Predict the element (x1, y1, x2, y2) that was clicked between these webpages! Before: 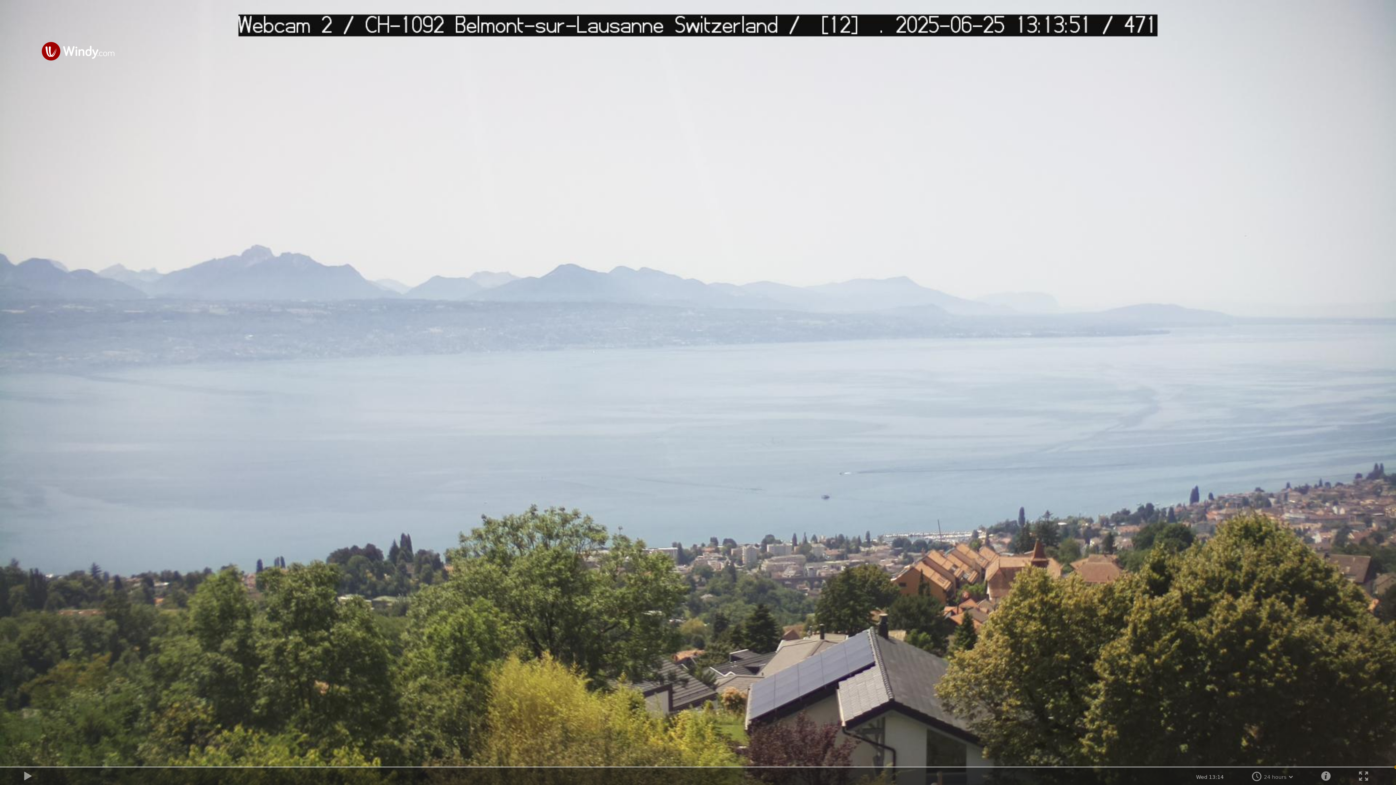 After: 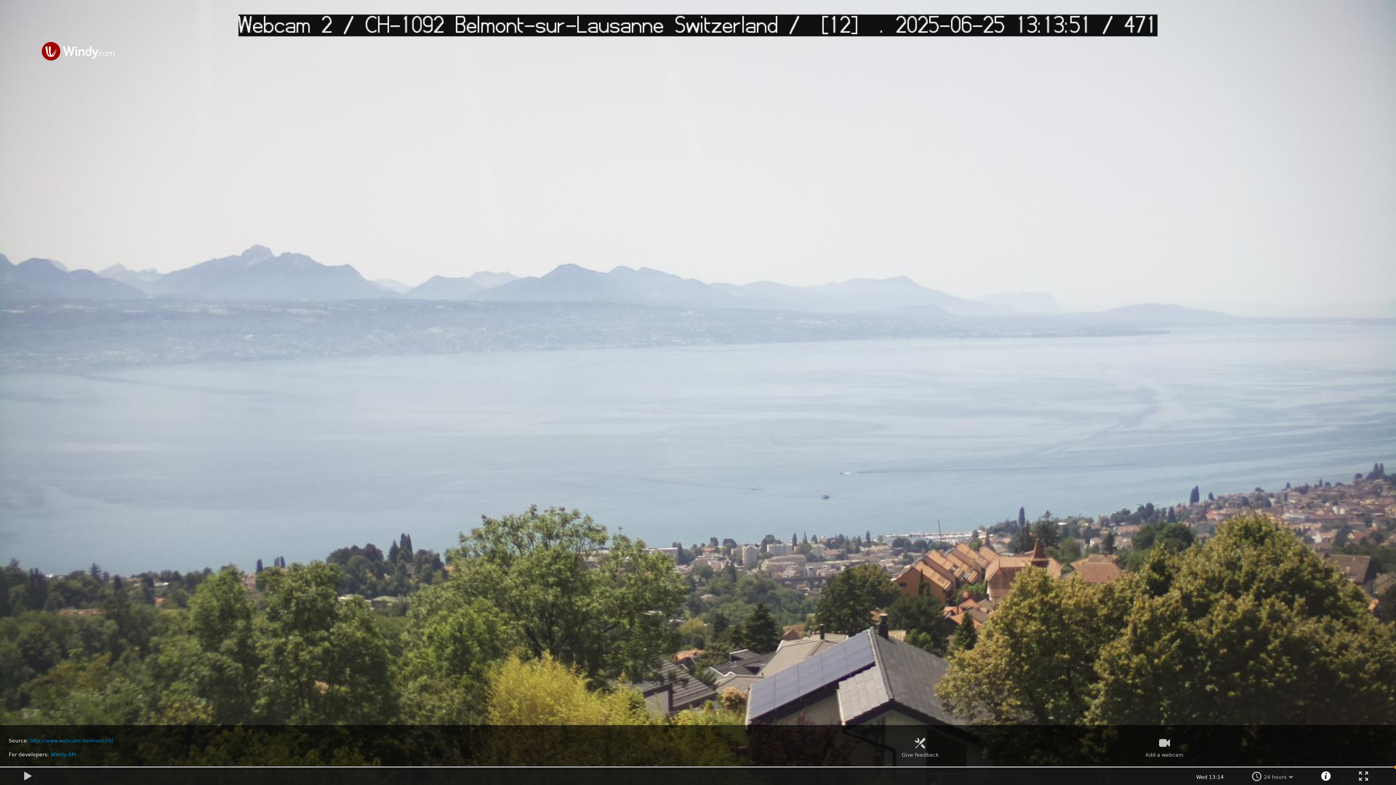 Action: bbox: (1321, 771, 1331, 783)